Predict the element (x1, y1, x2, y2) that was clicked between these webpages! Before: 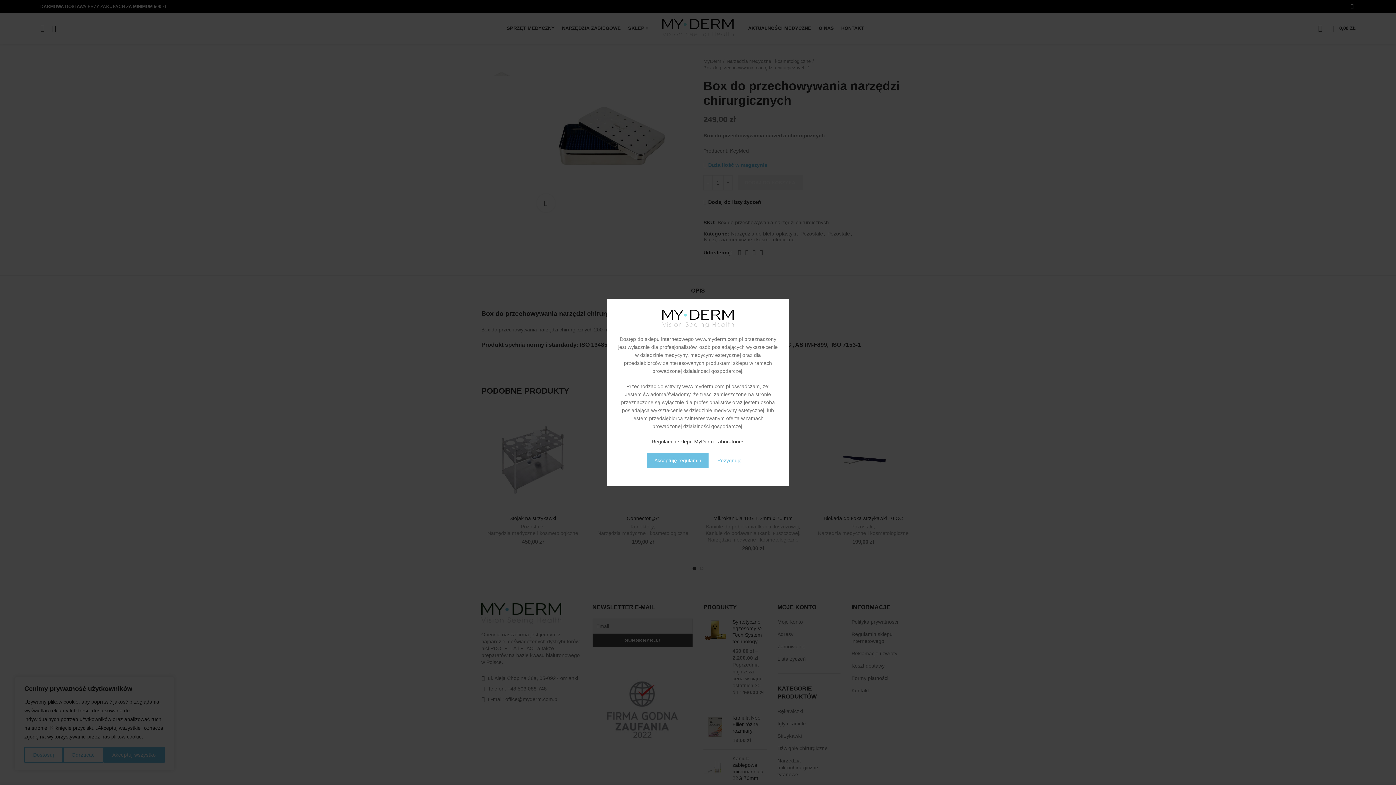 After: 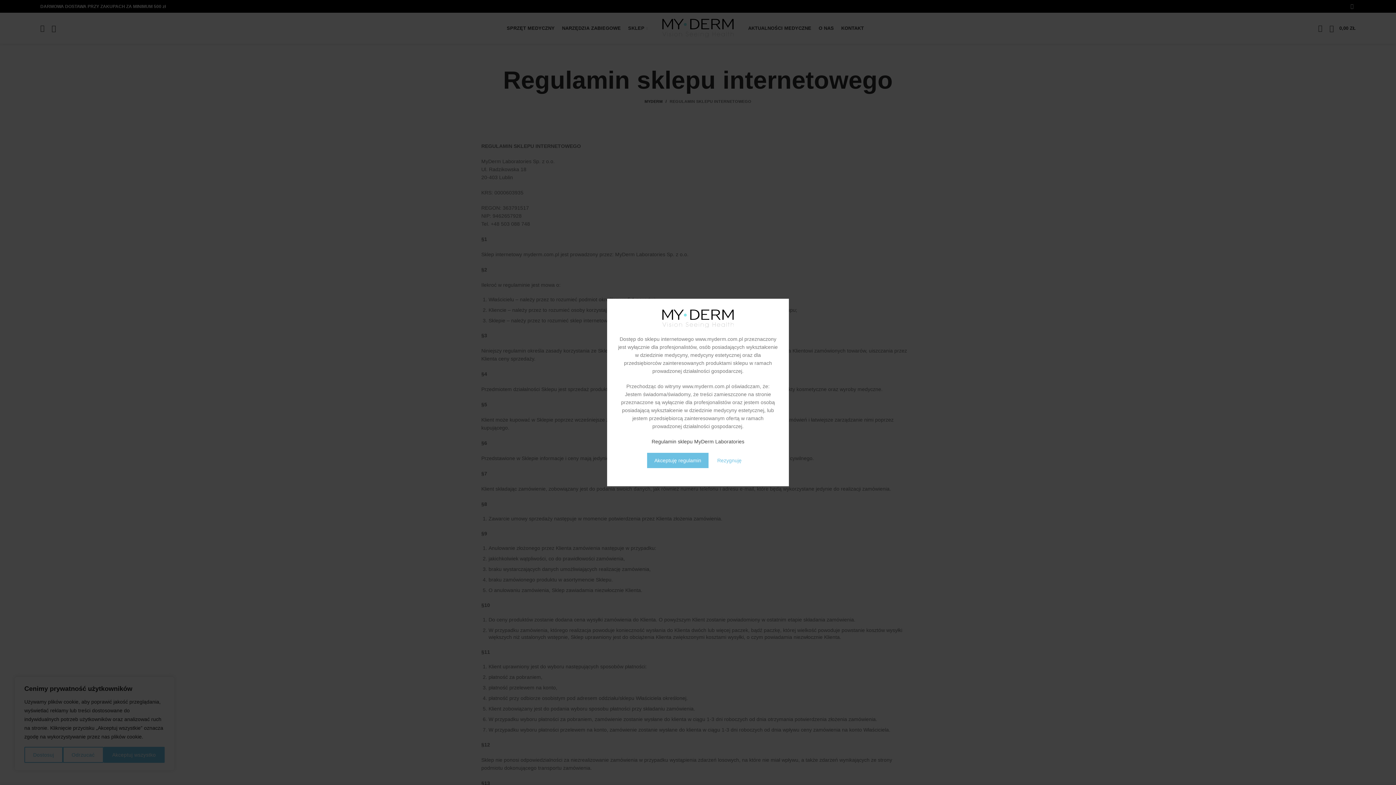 Action: label: Regulamin sklepu MyDerm Laboratories bbox: (651, 439, 744, 444)